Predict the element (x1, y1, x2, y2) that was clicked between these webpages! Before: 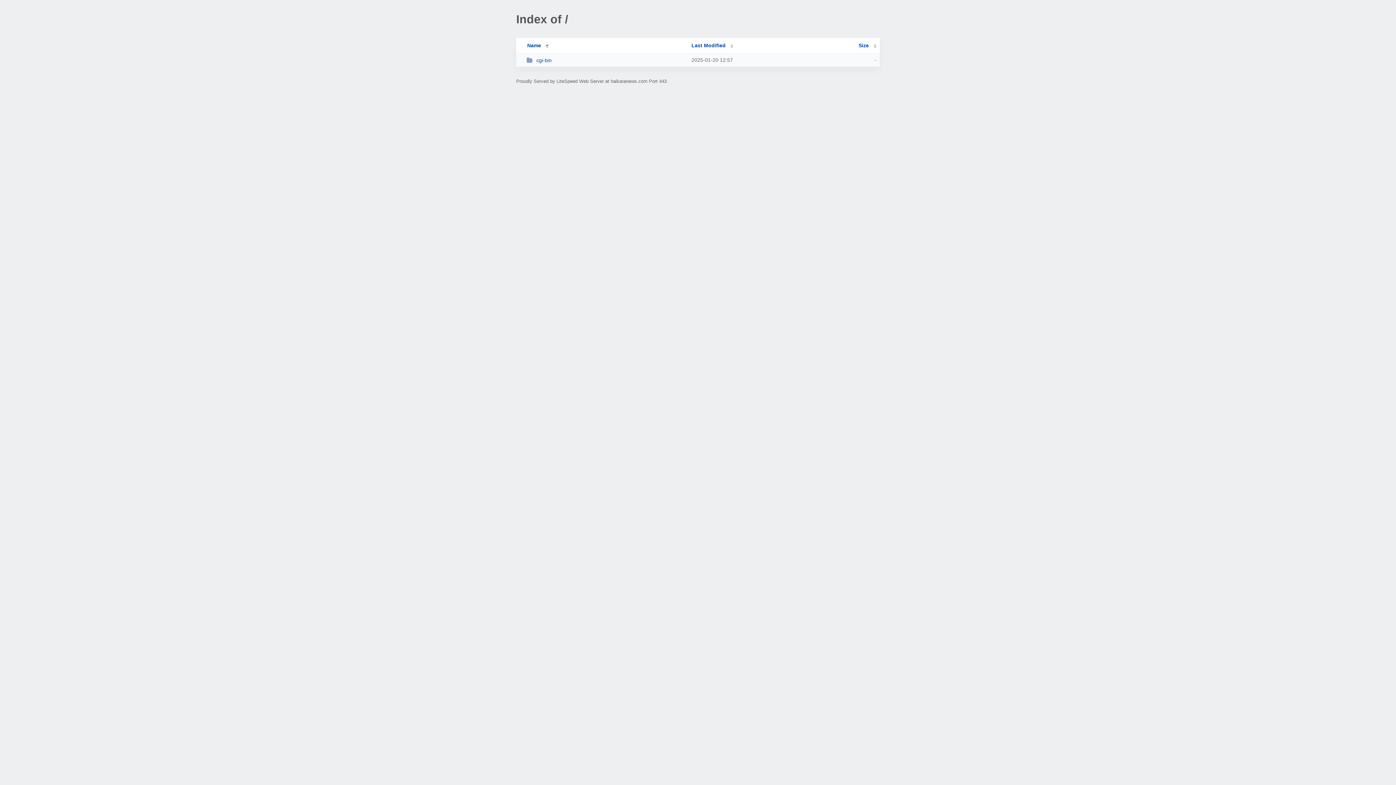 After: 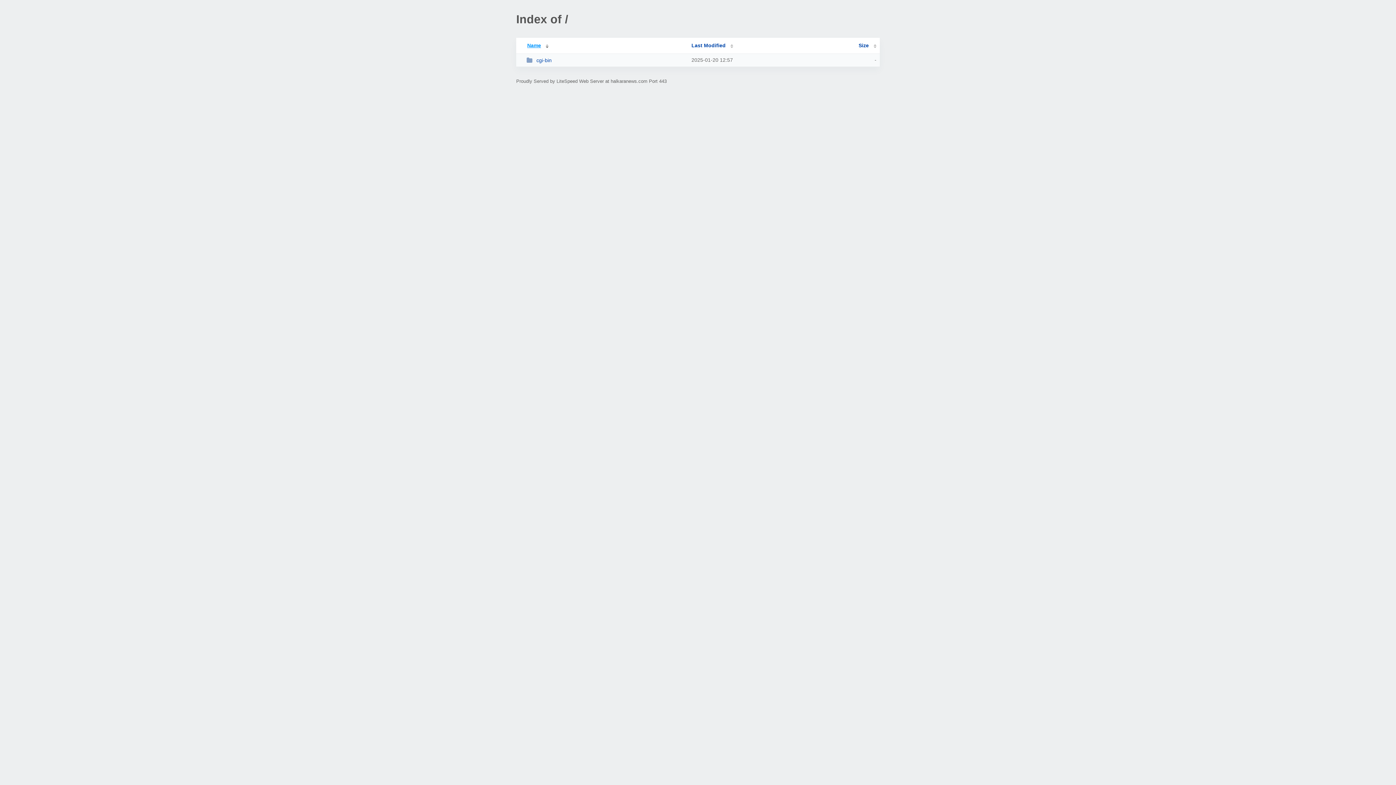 Action: bbox: (519, 42, 548, 48) label: Name